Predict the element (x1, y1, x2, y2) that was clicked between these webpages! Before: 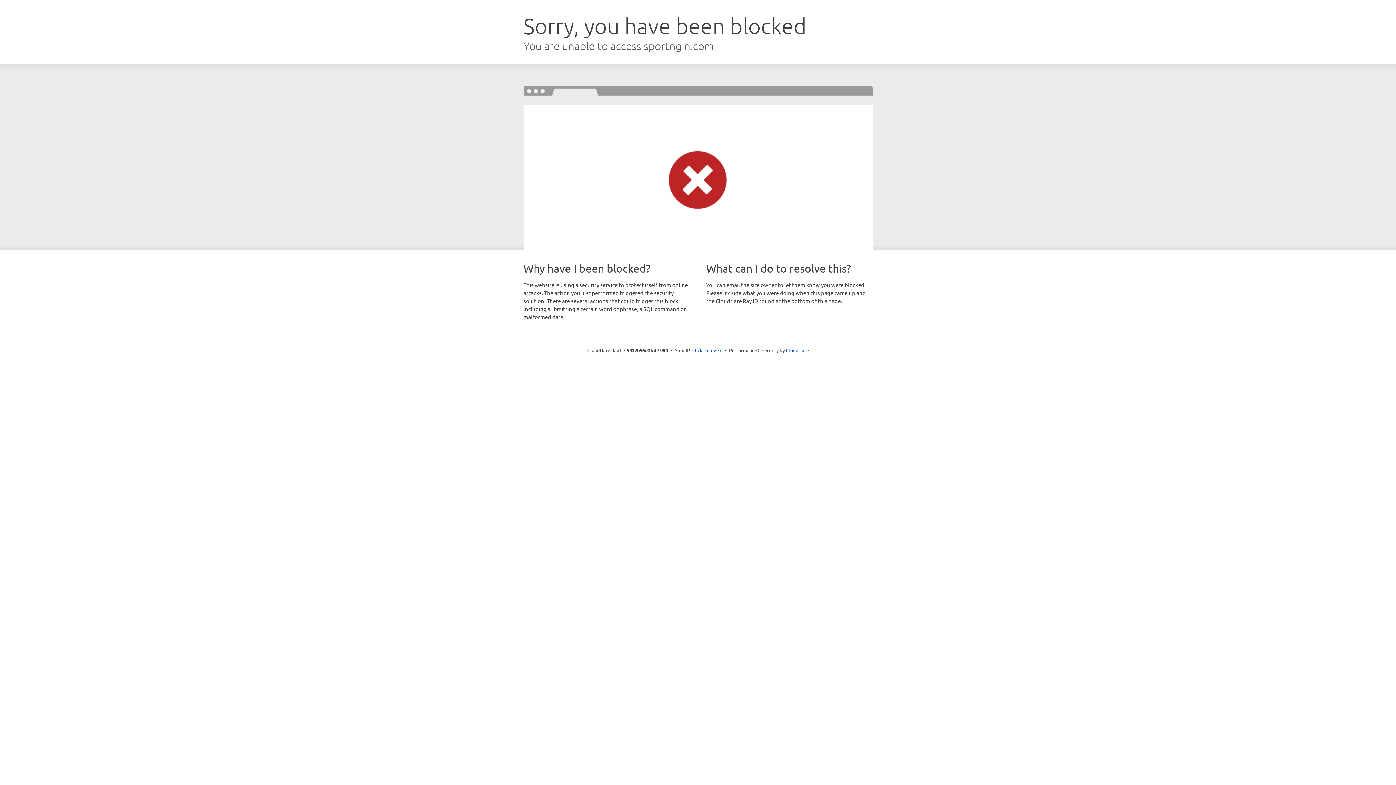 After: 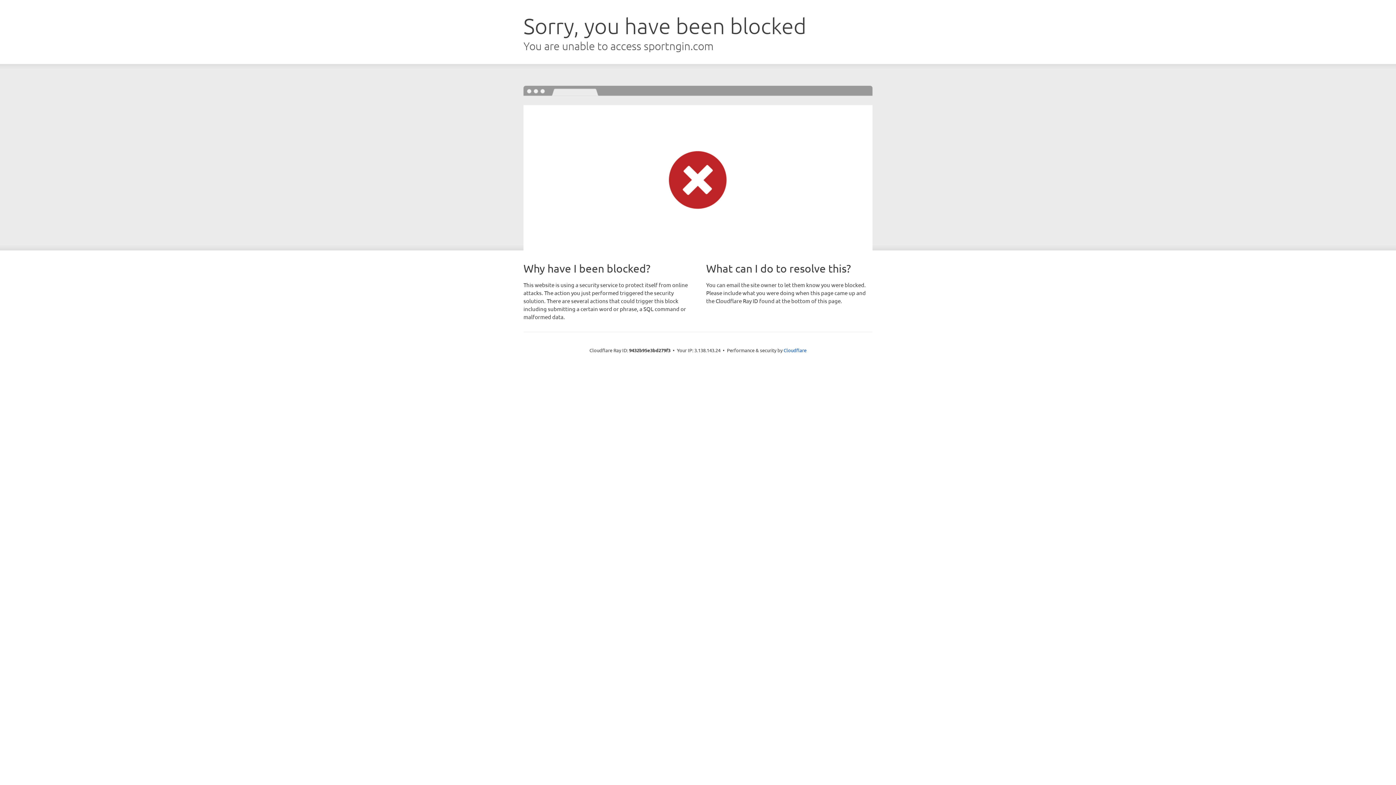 Action: bbox: (692, 346, 722, 353) label: Click to reveal